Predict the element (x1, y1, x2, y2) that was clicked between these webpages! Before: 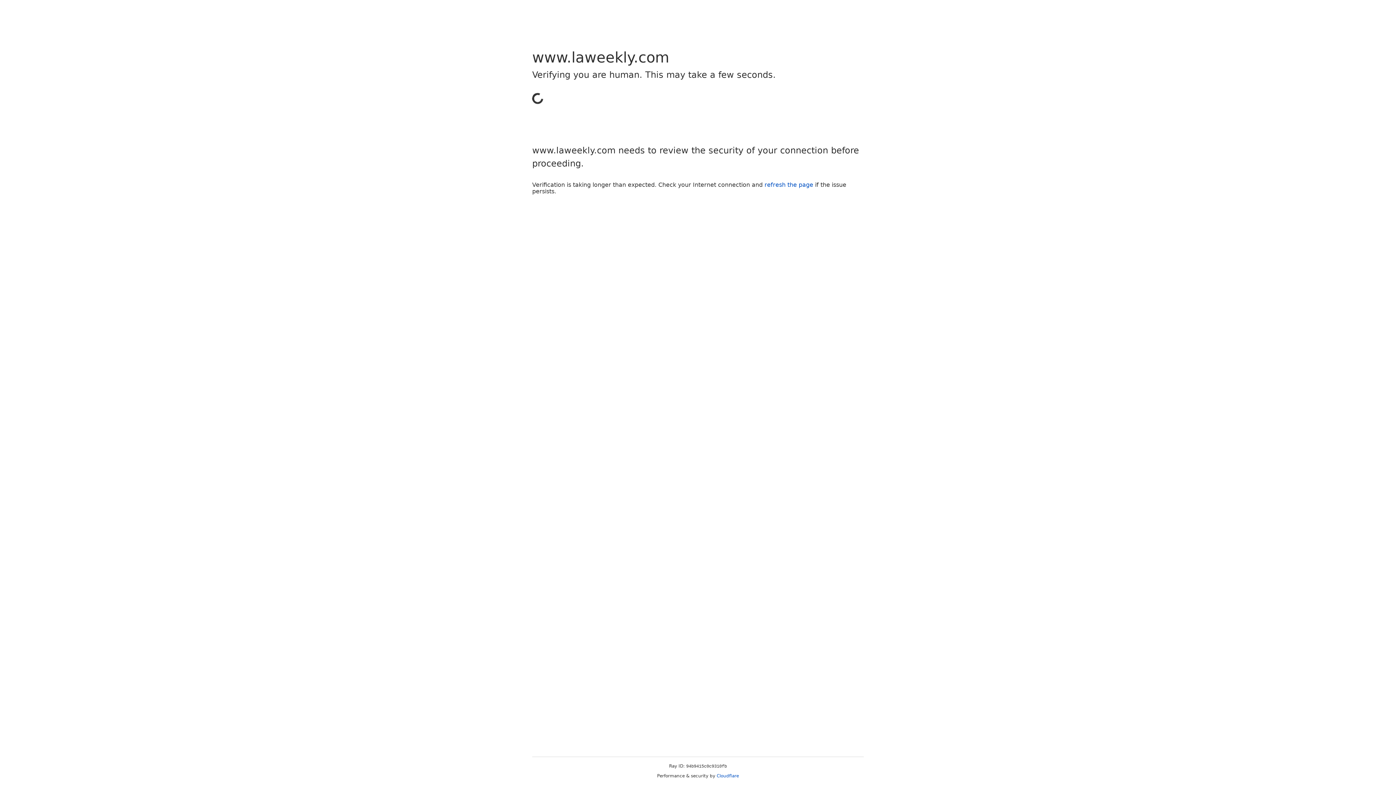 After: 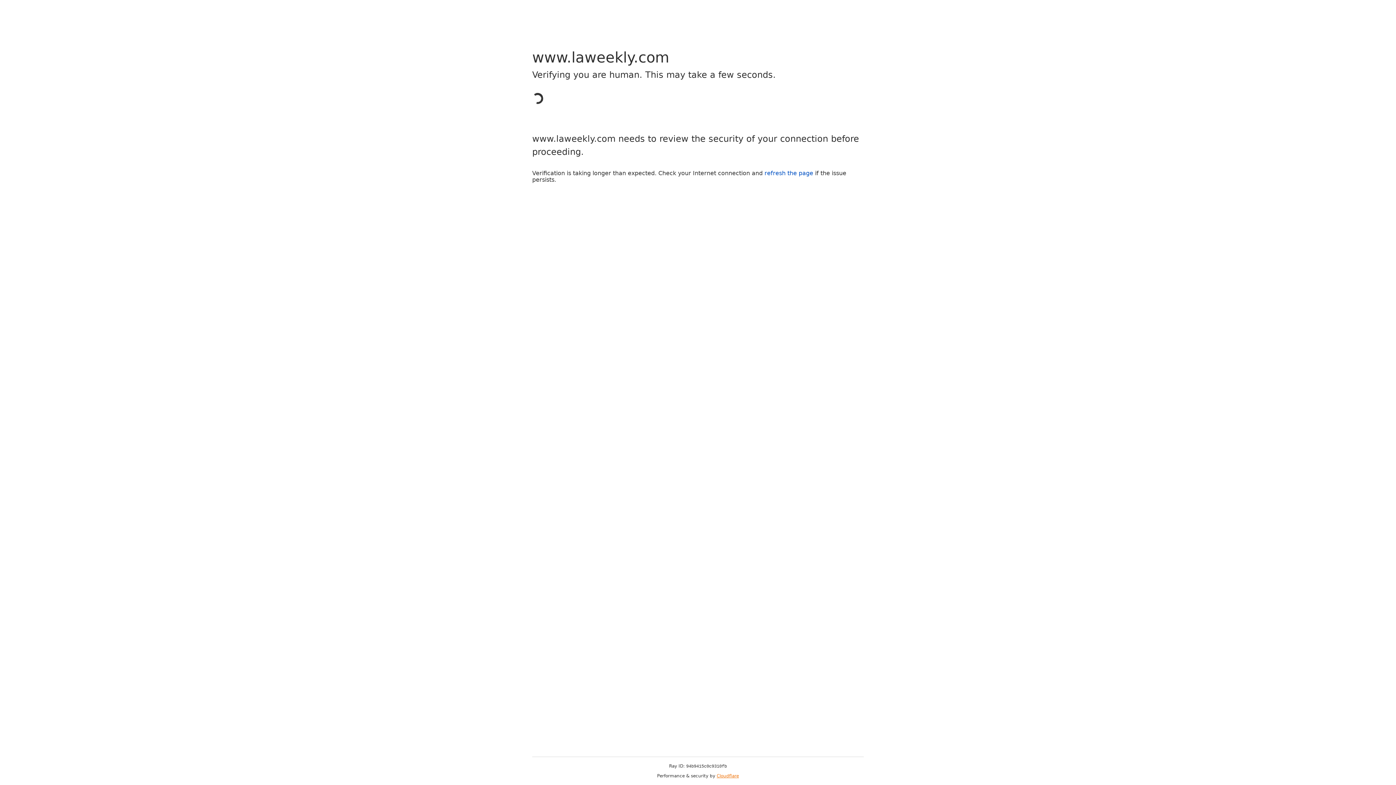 Action: bbox: (716, 773, 739, 778) label: Cloudflare